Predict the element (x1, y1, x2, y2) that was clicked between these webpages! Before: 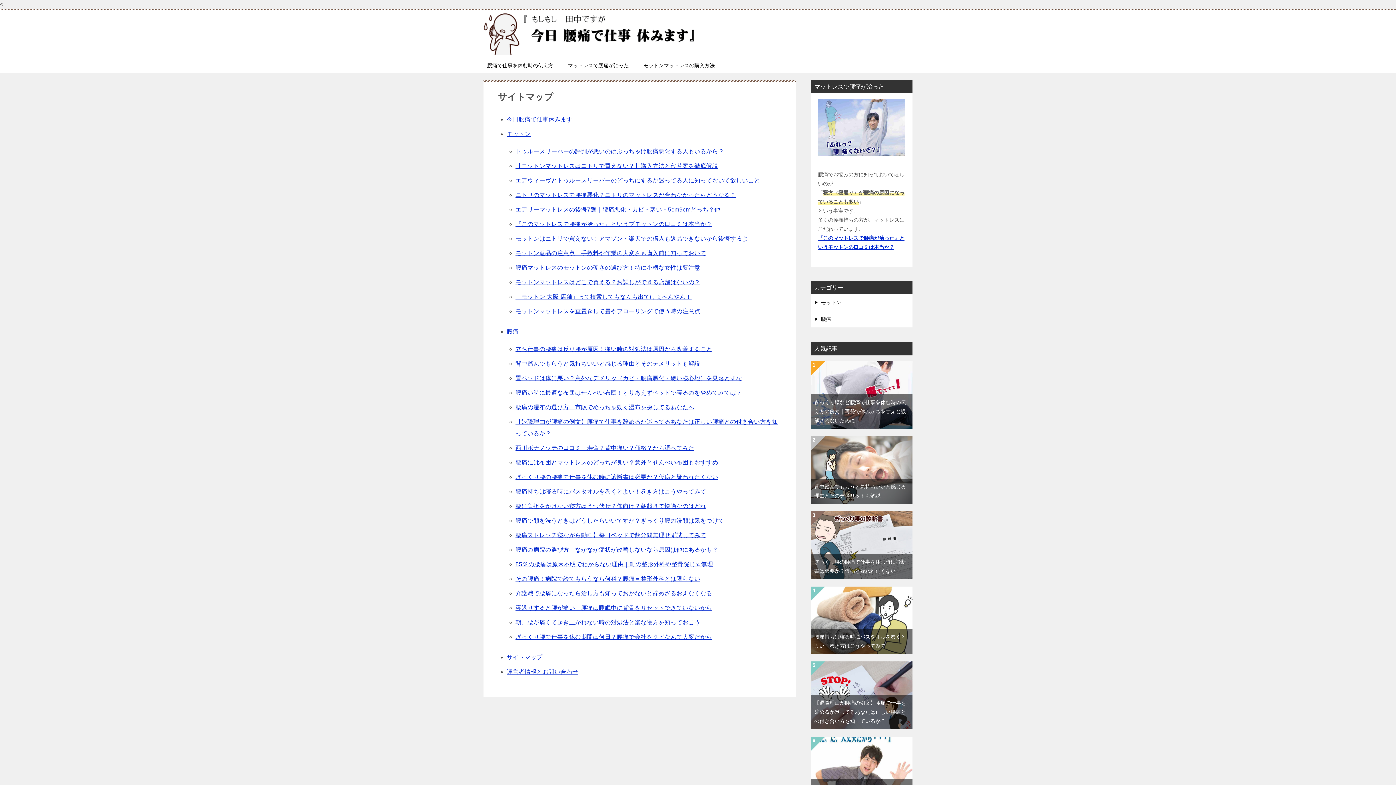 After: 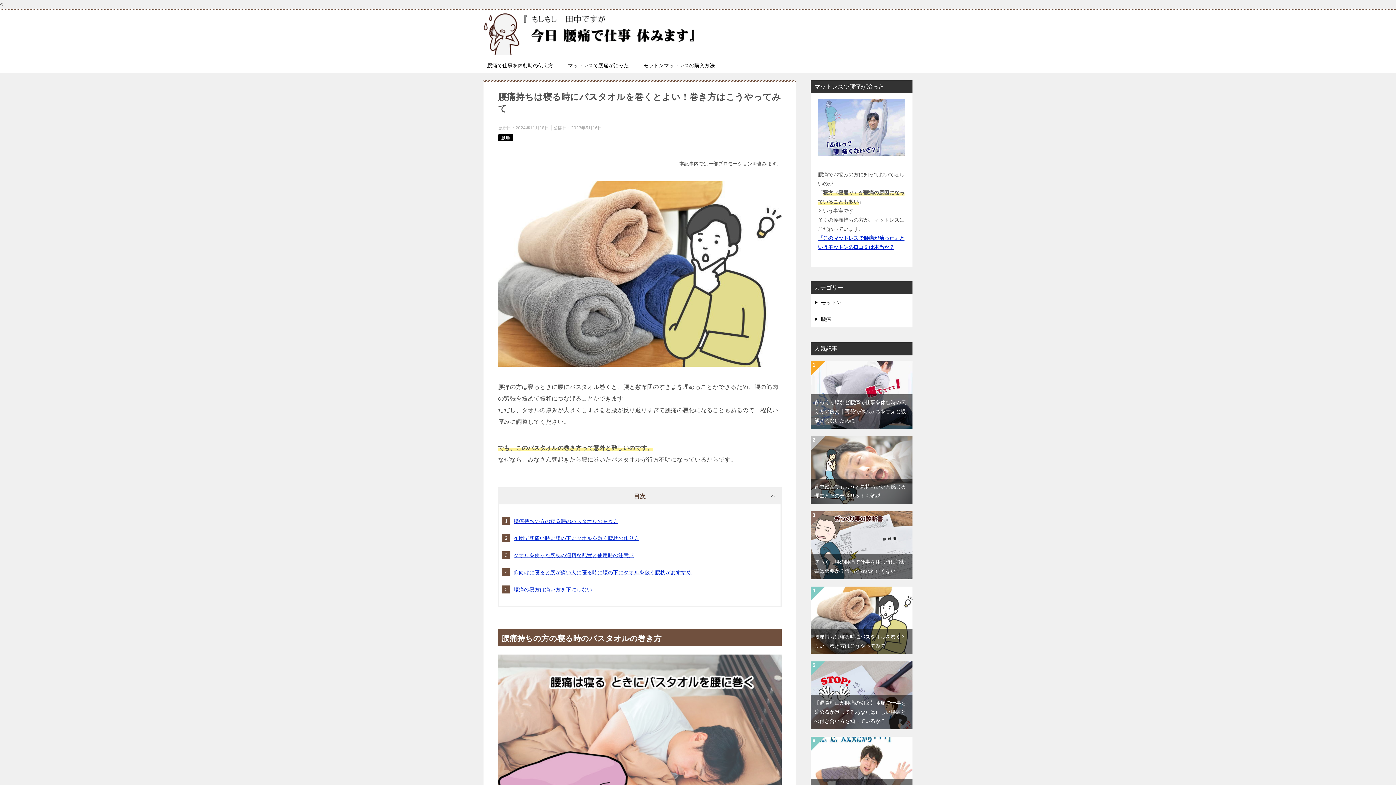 Action: bbox: (810, 588, 912, 594)